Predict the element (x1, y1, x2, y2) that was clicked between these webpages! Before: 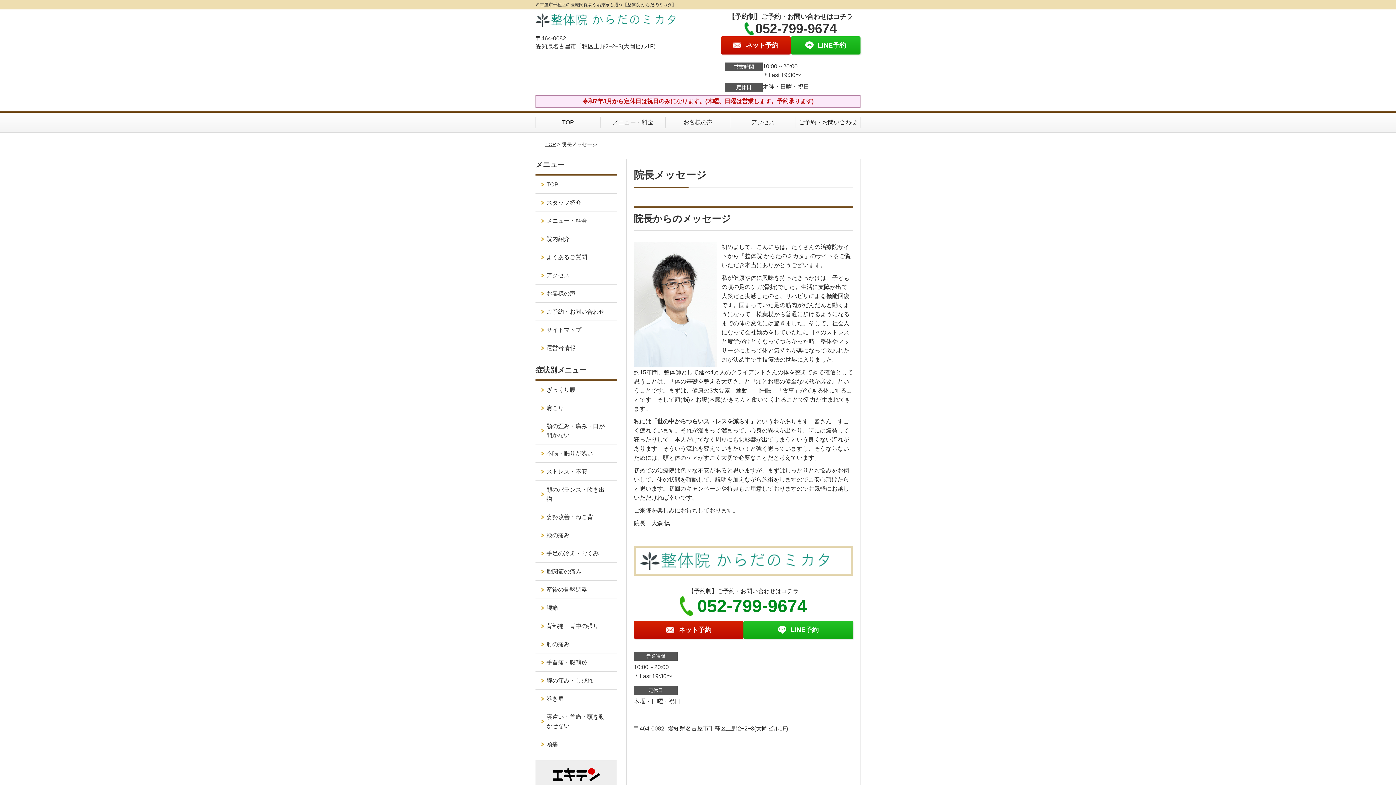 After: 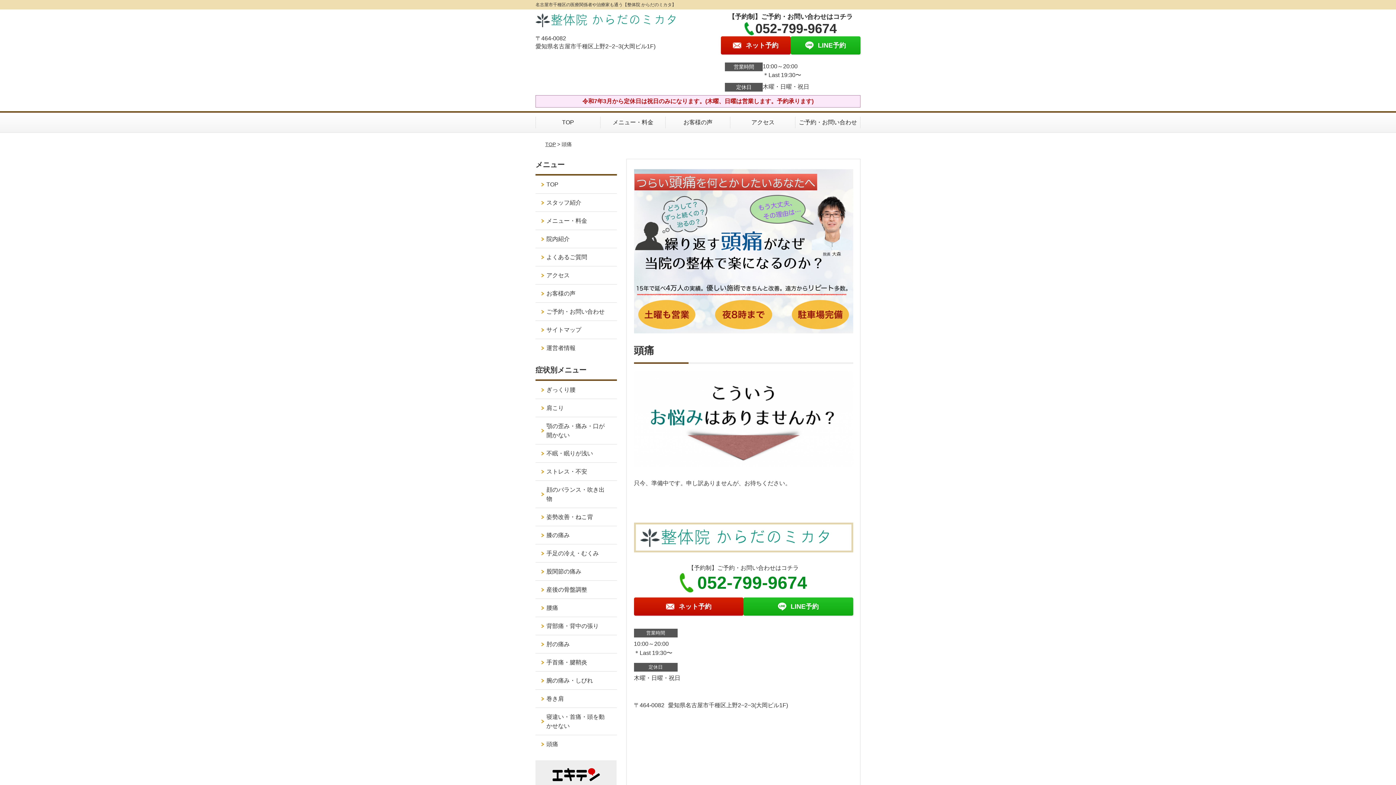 Action: label: 頭痛 bbox: (535, 735, 616, 753)